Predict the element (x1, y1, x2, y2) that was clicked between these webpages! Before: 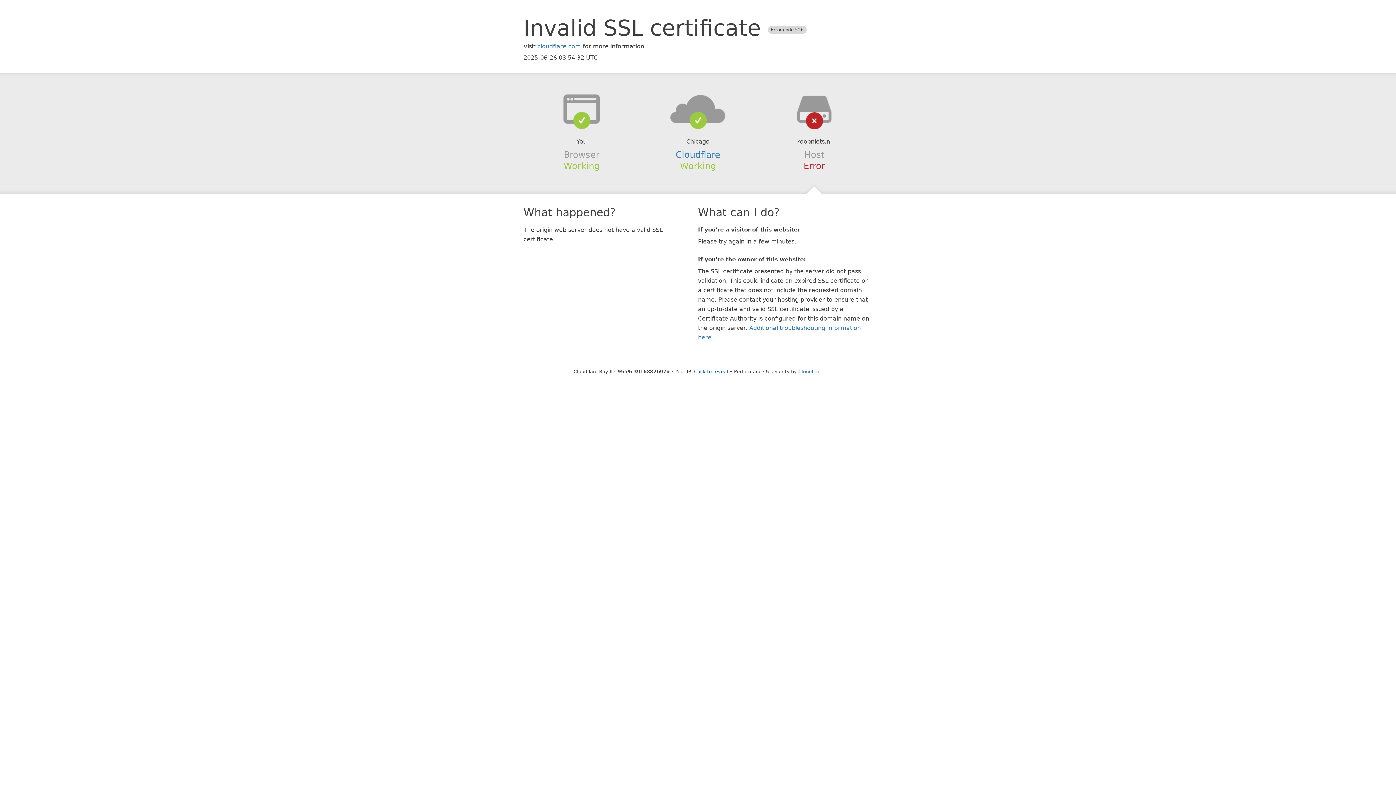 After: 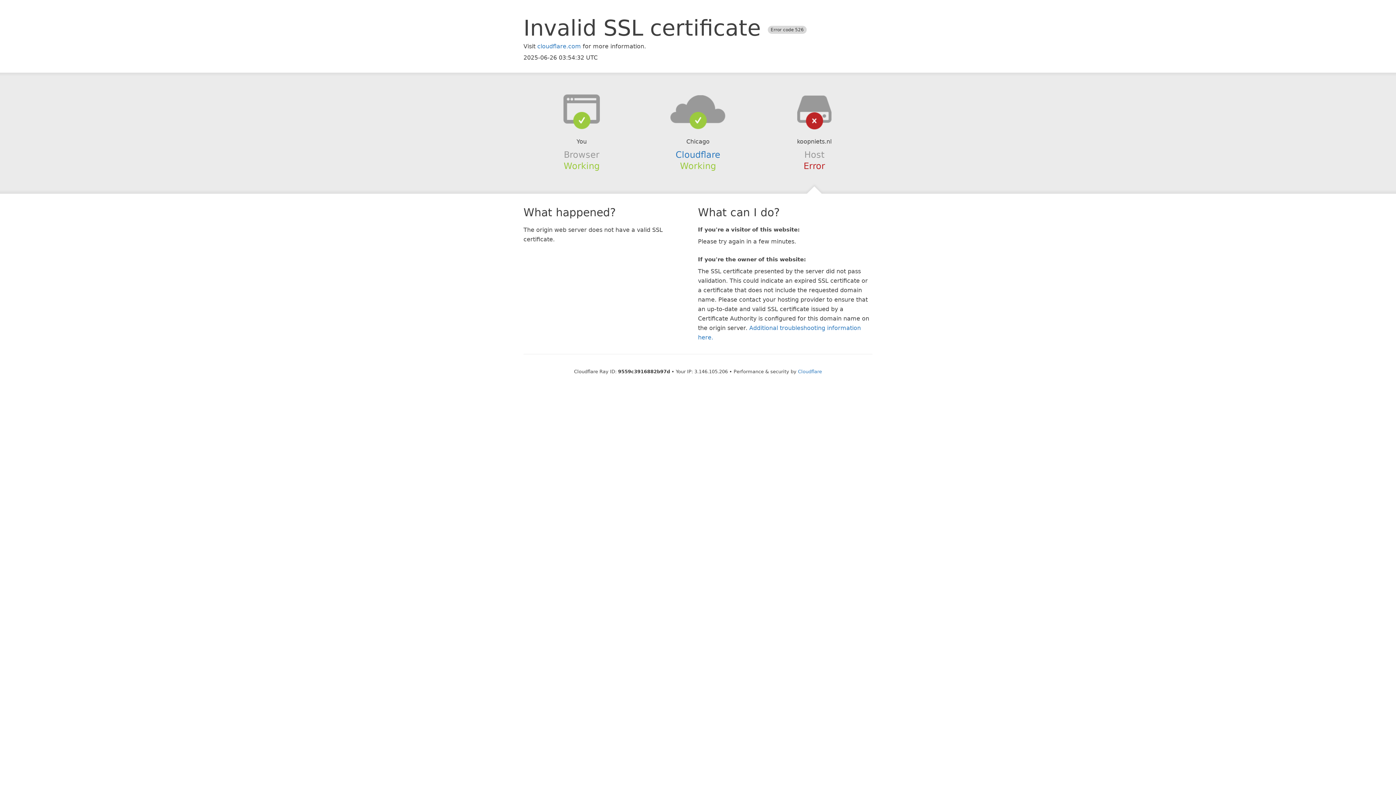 Action: label: Click to reveal bbox: (694, 368, 728, 374)